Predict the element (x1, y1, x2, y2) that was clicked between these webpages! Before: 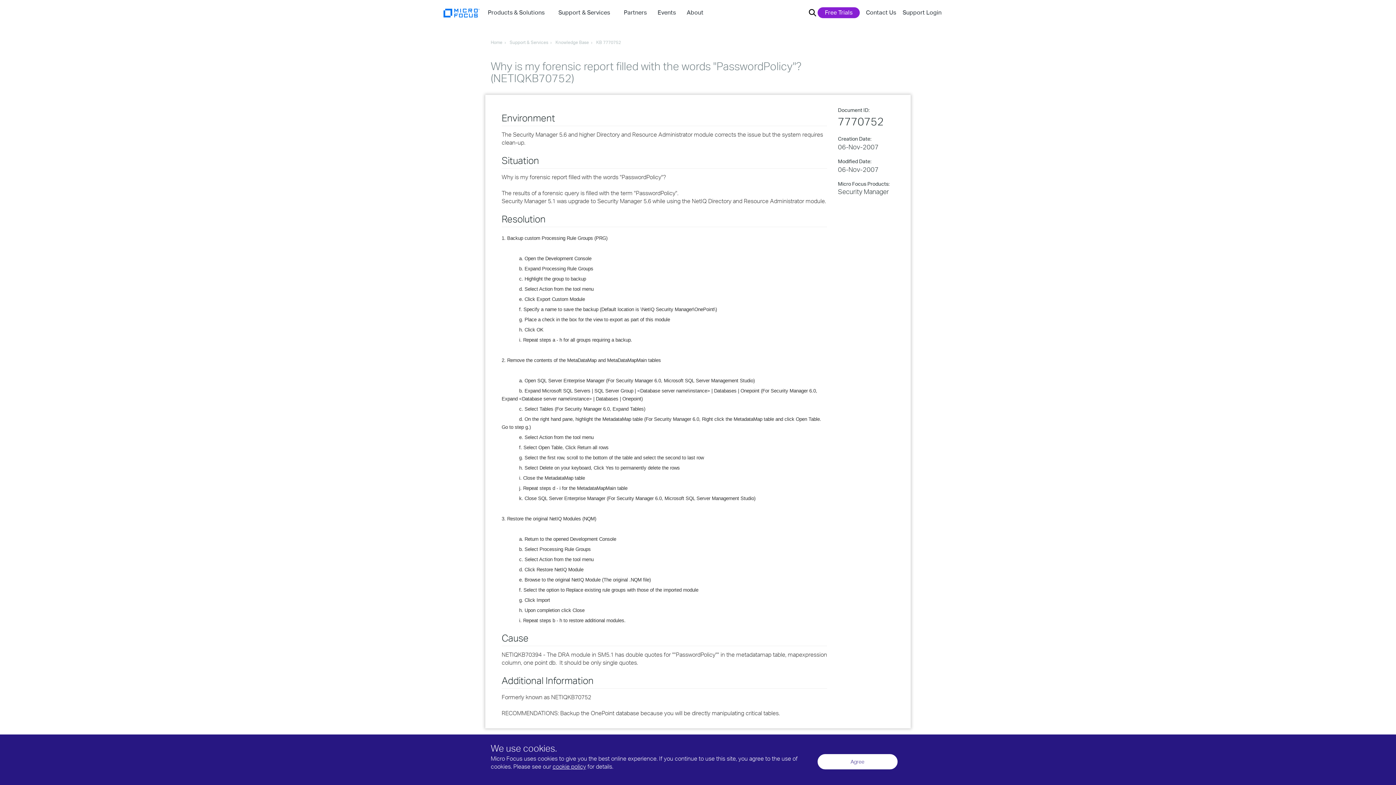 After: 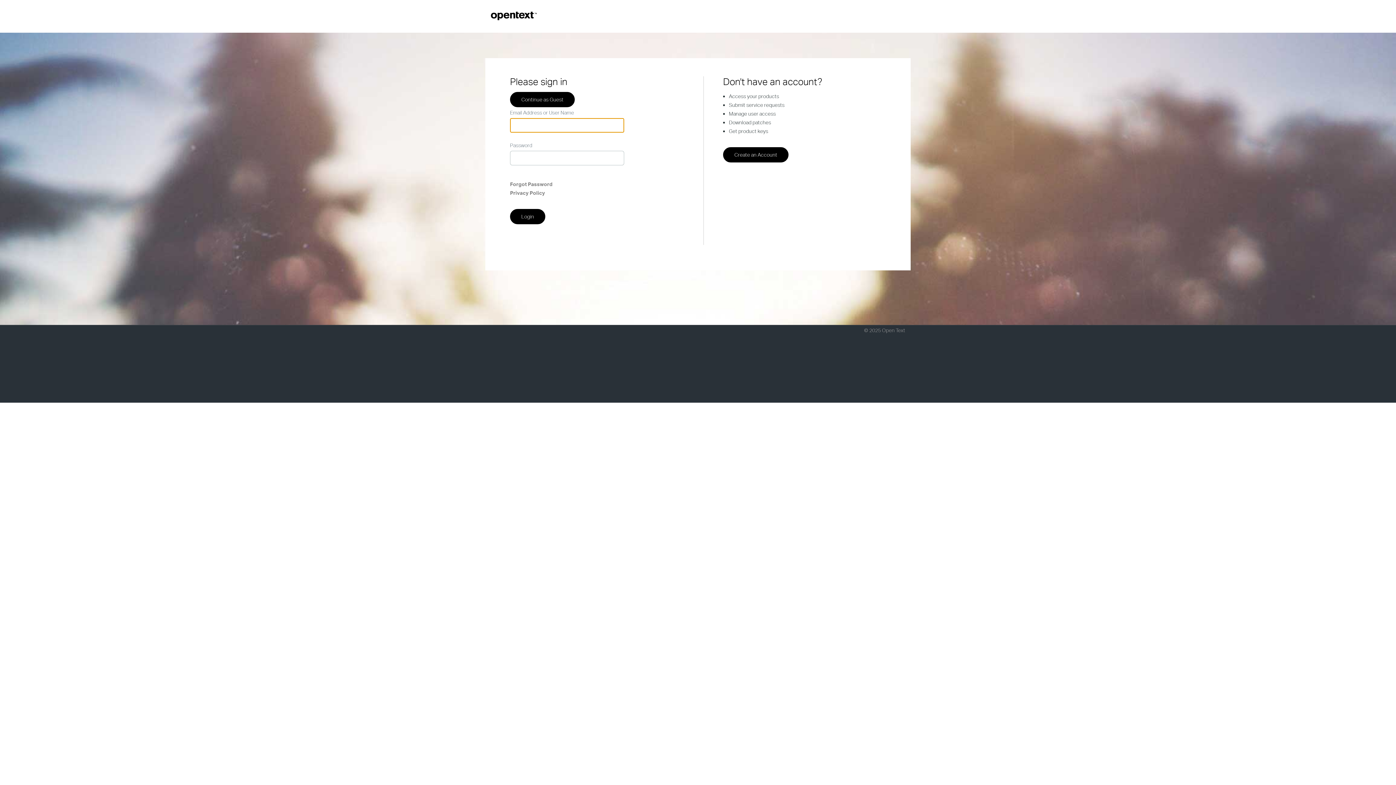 Action: label: Support & Services bbox: (509, 39, 555, 52)